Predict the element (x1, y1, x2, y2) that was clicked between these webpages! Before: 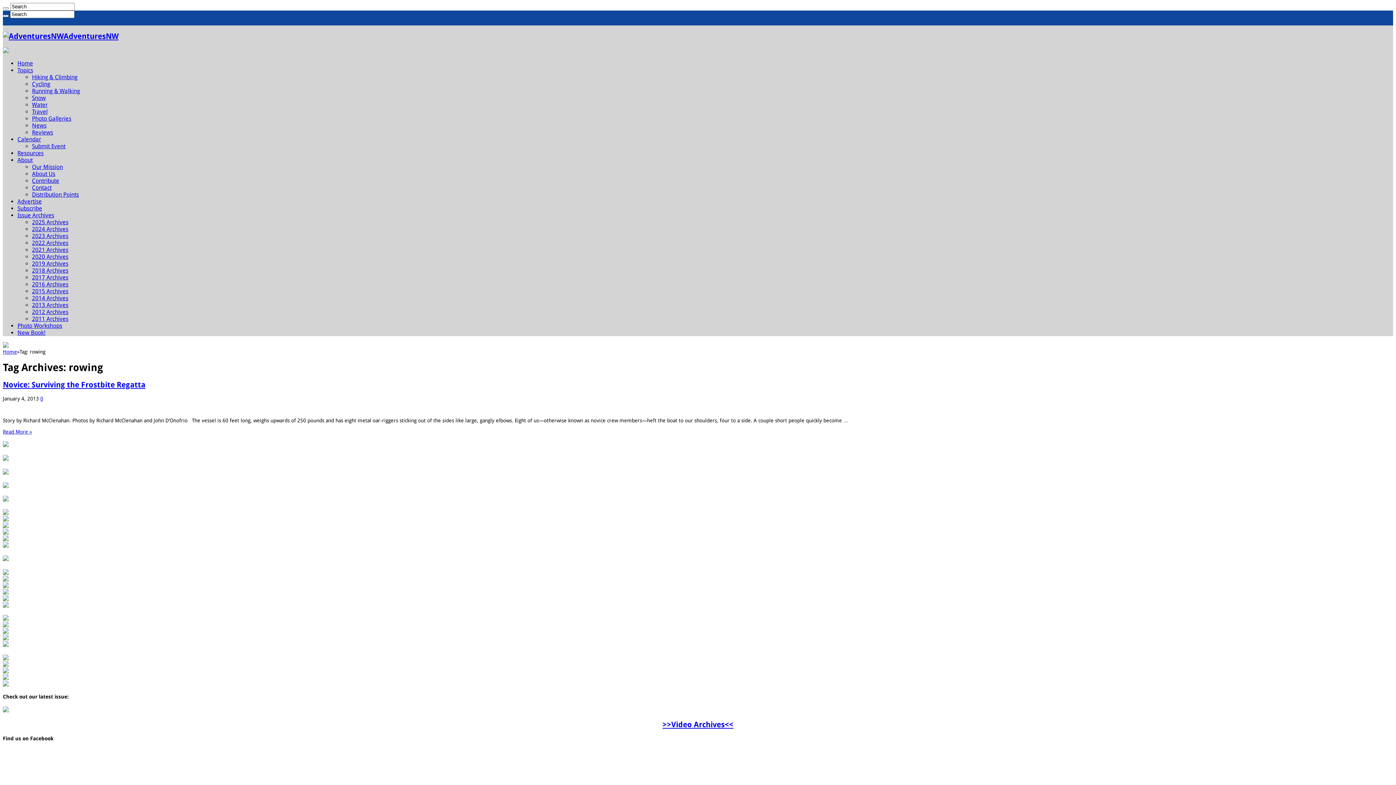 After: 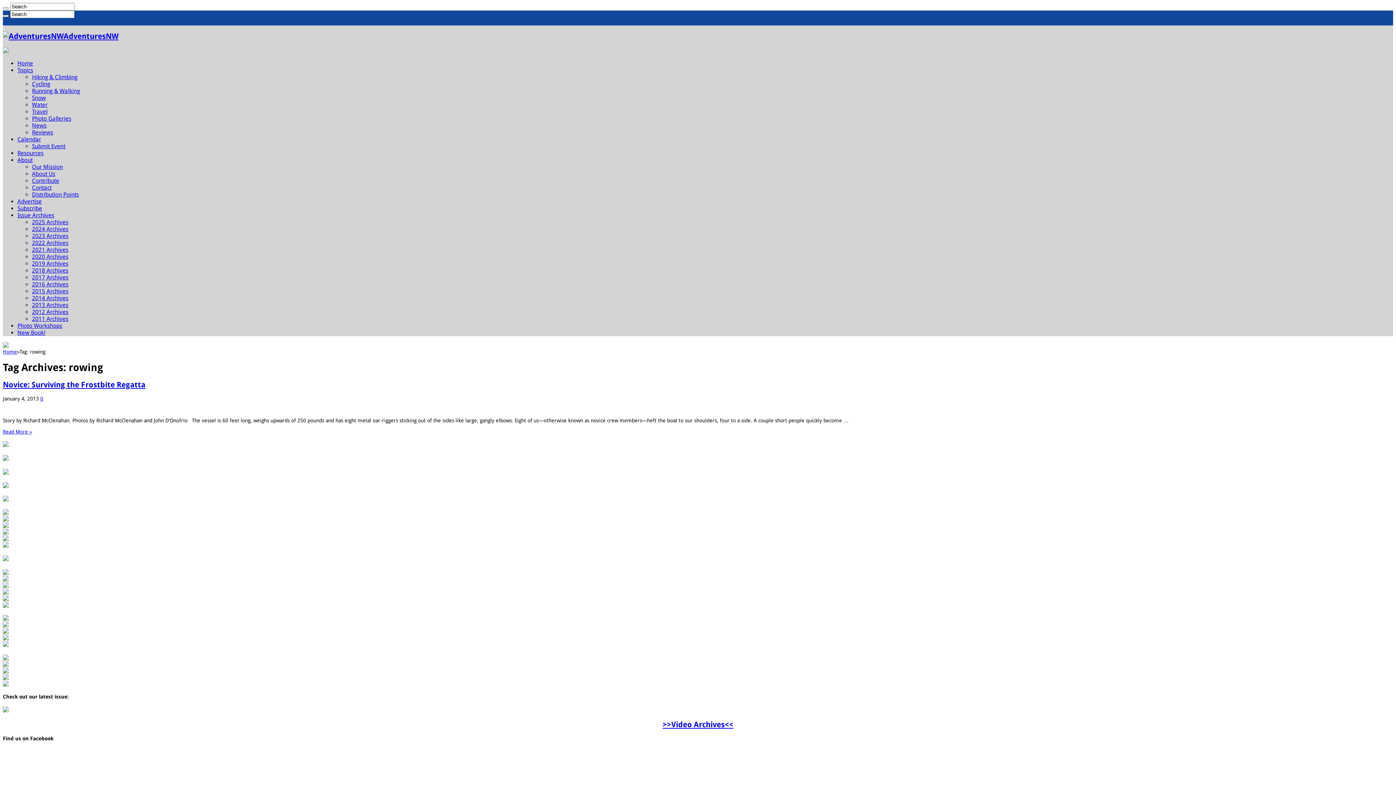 Action: bbox: (2, 669, 8, 674)